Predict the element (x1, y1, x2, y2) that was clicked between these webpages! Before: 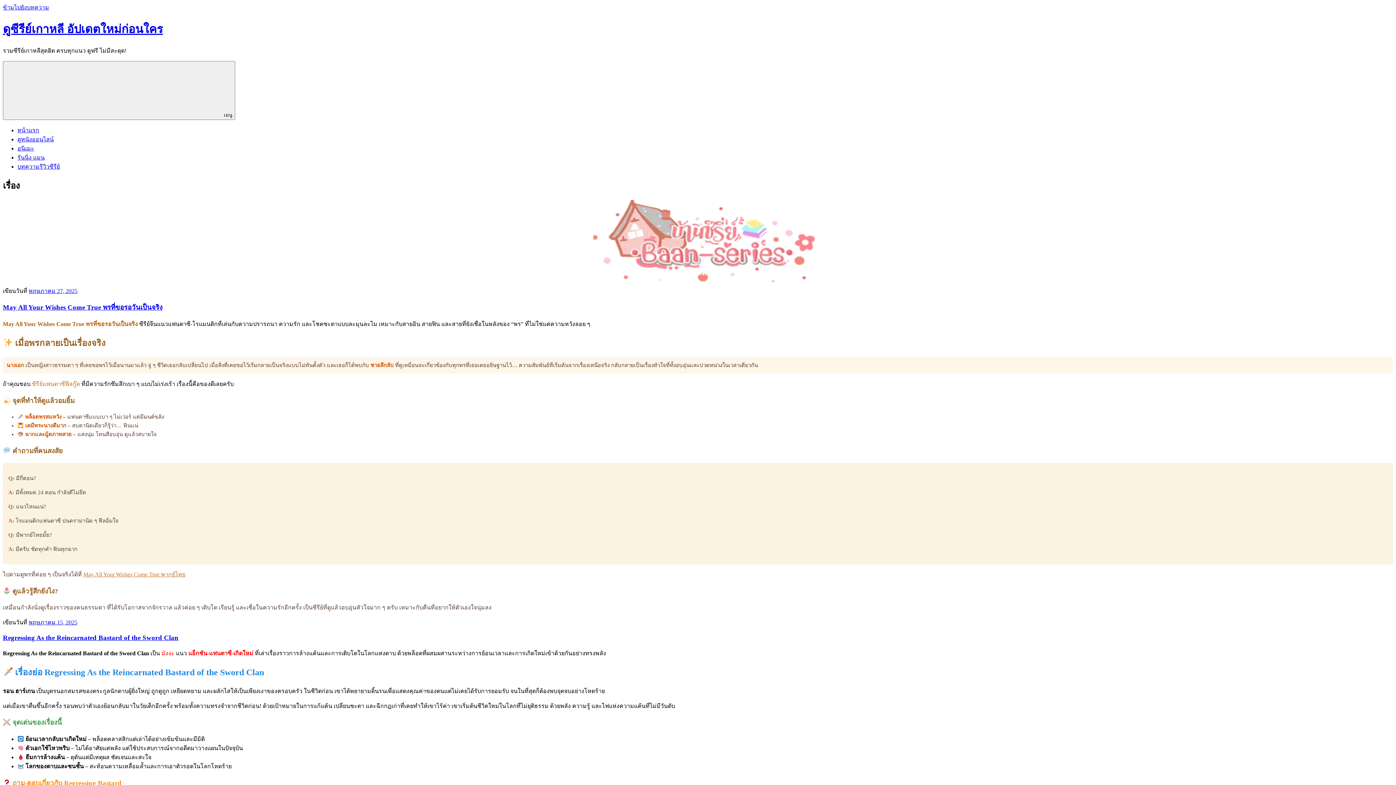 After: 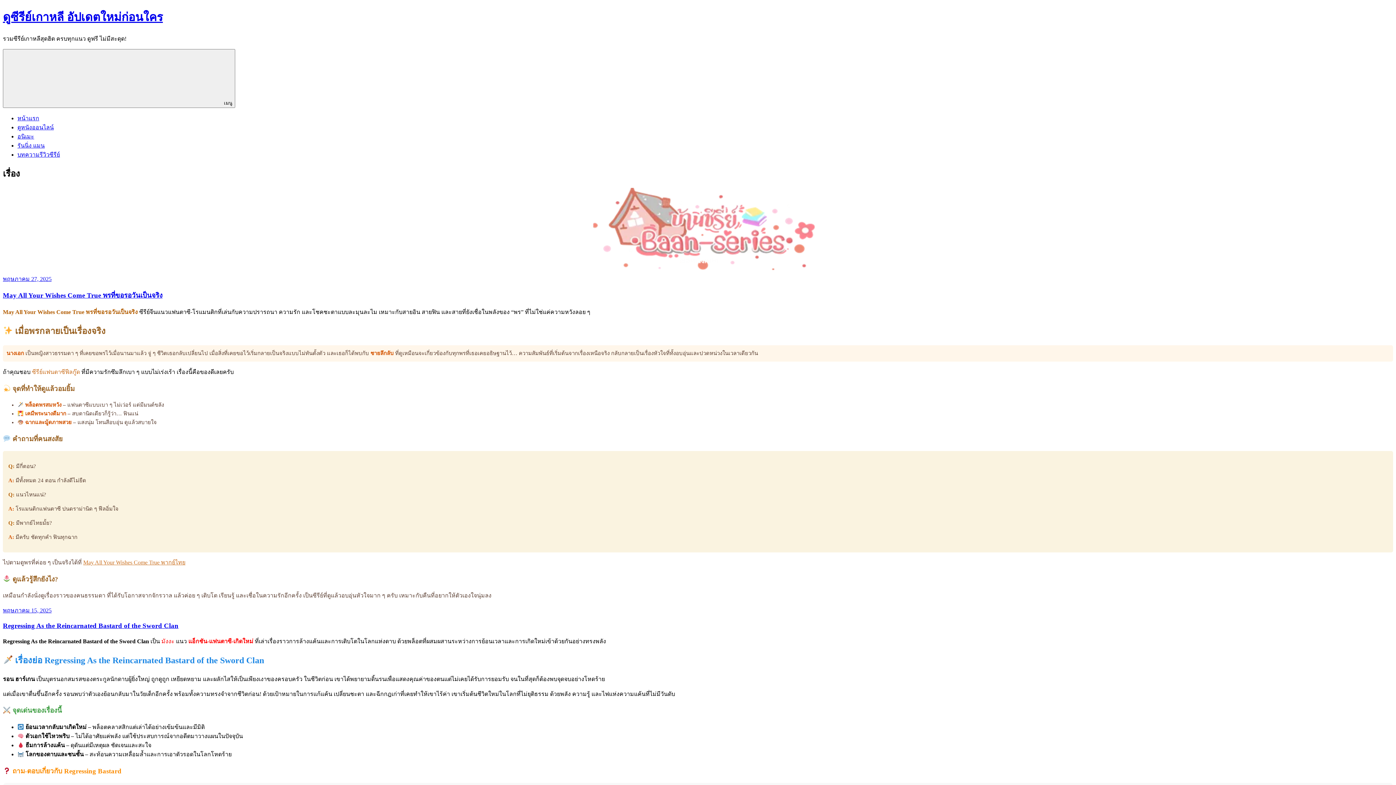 Action: label: ดูซีรีย์เกาหลี อัปเดตใหม่ก่อนใคร bbox: (2, 22, 162, 35)